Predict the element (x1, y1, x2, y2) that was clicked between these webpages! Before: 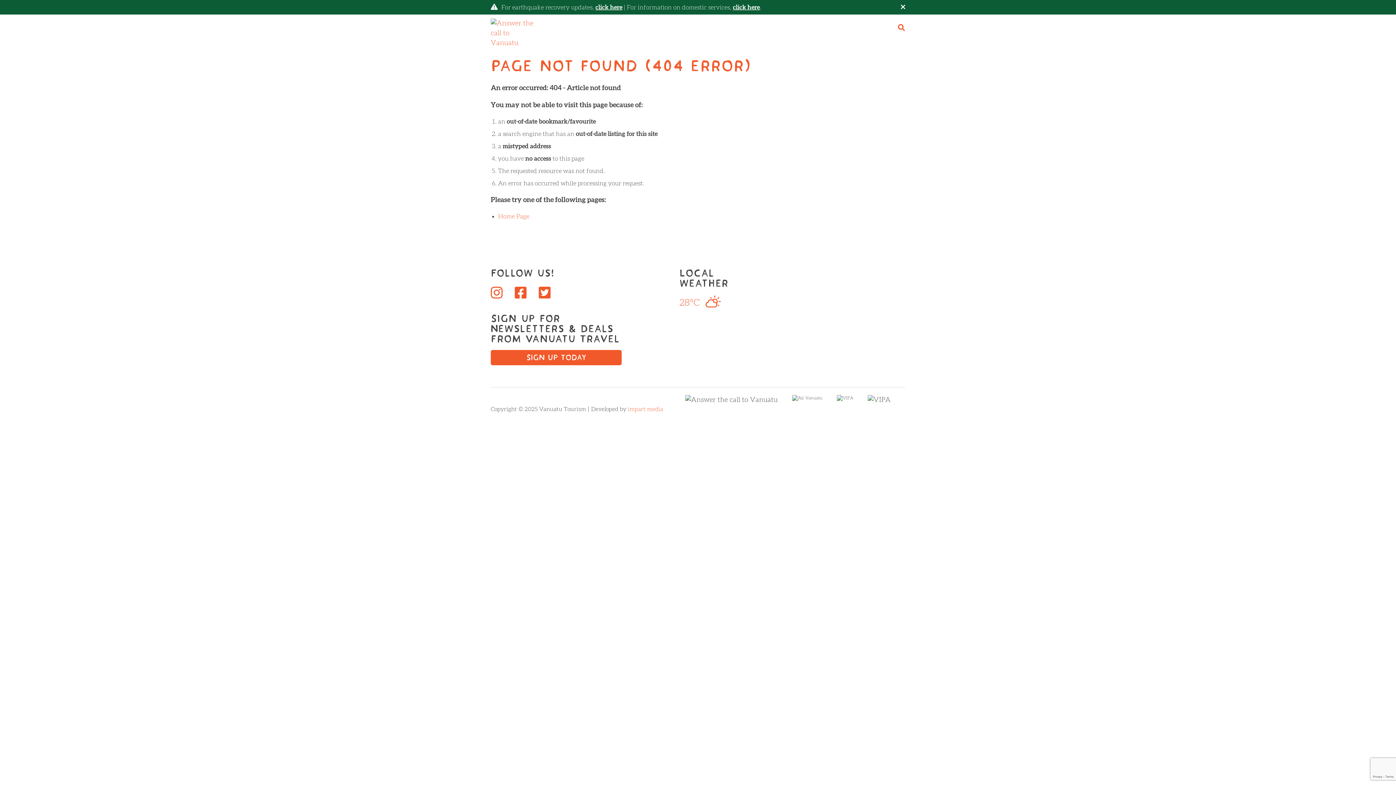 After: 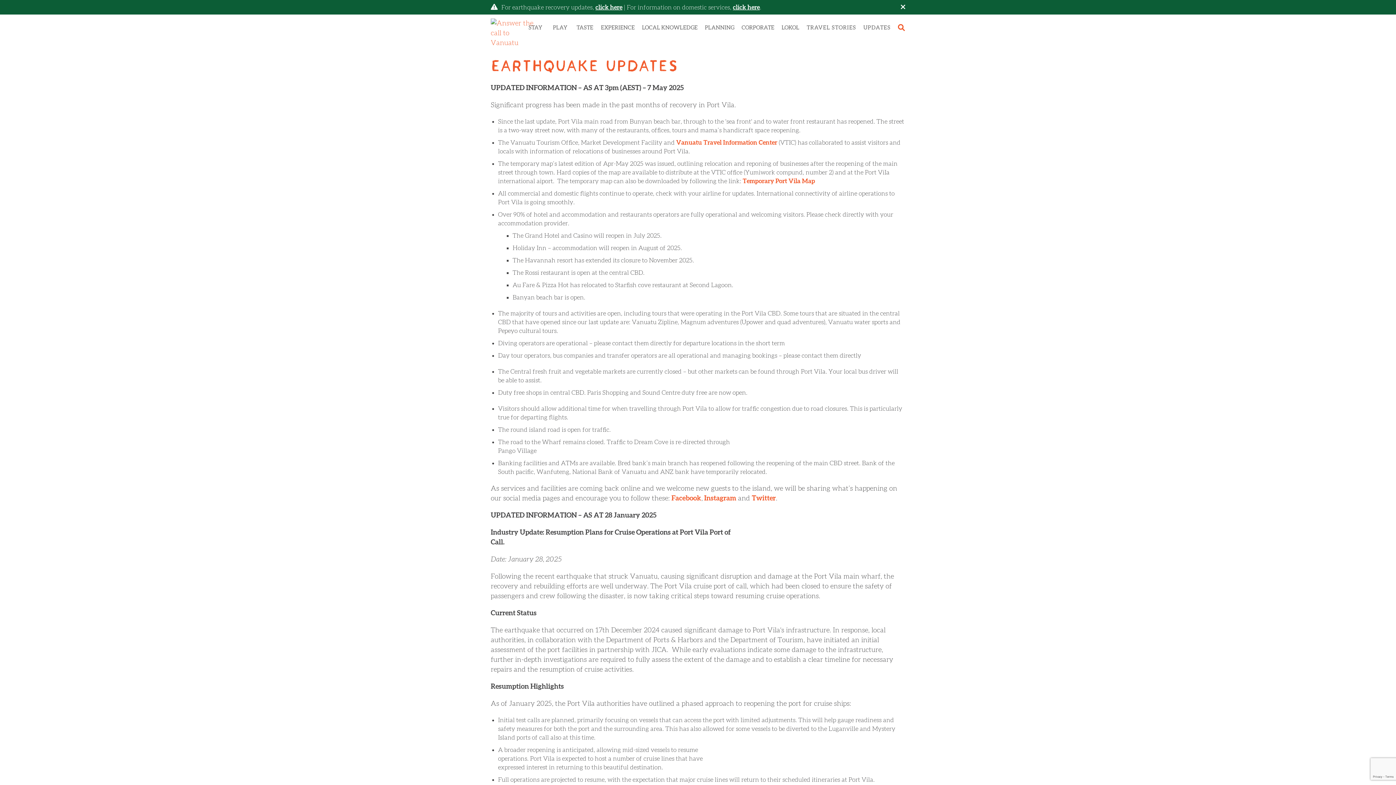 Action: bbox: (595, 4, 622, 10) label: click here